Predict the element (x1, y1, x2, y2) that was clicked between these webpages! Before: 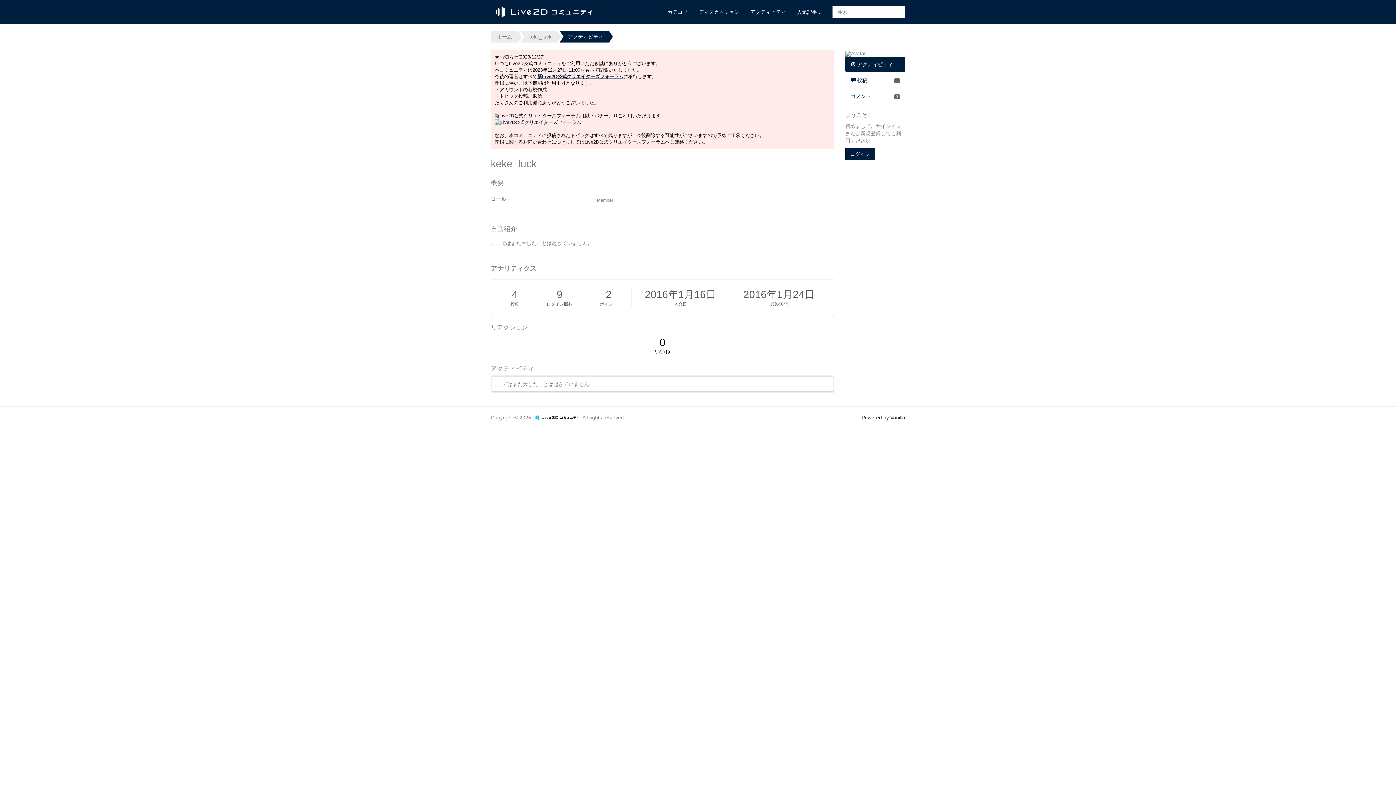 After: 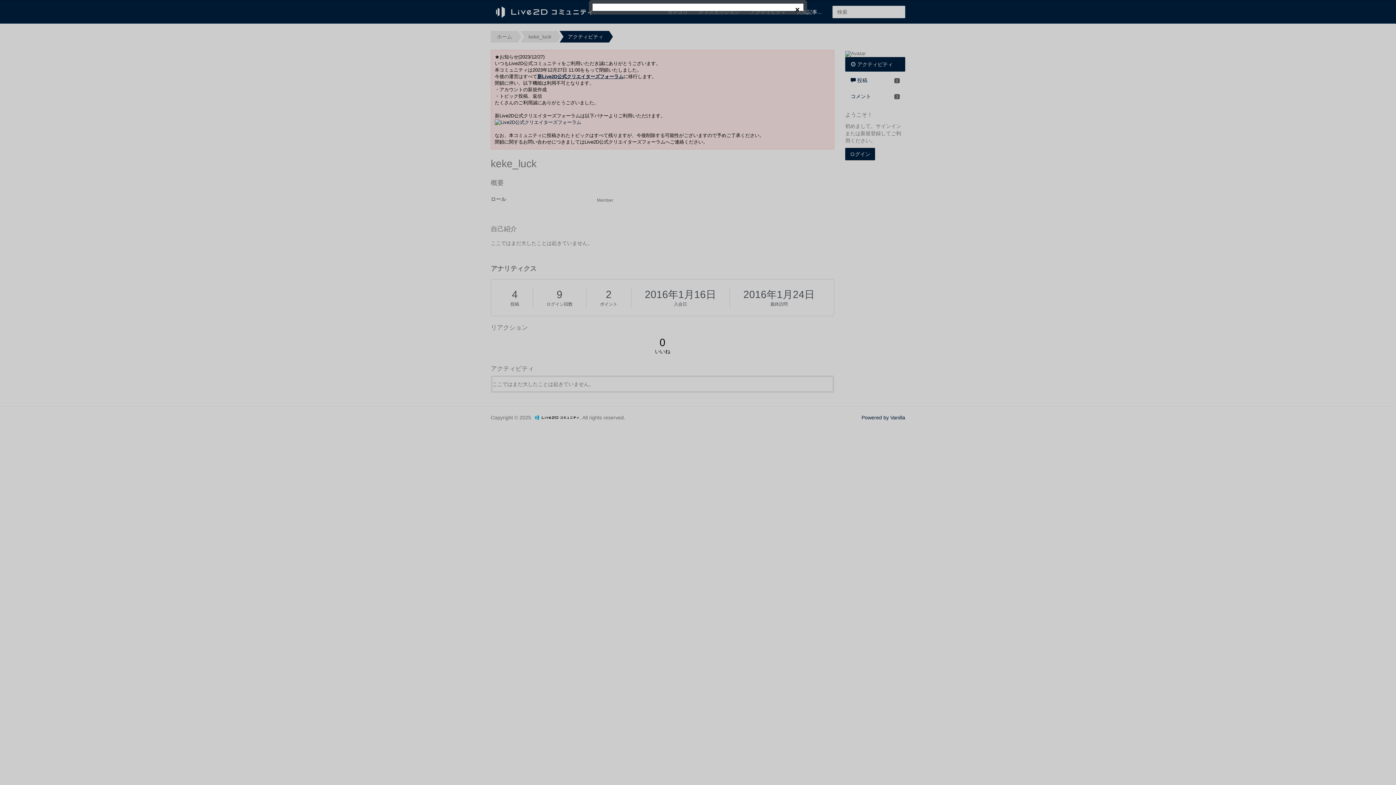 Action: label: 今すぐサインイン bbox: (845, 148, 875, 160)